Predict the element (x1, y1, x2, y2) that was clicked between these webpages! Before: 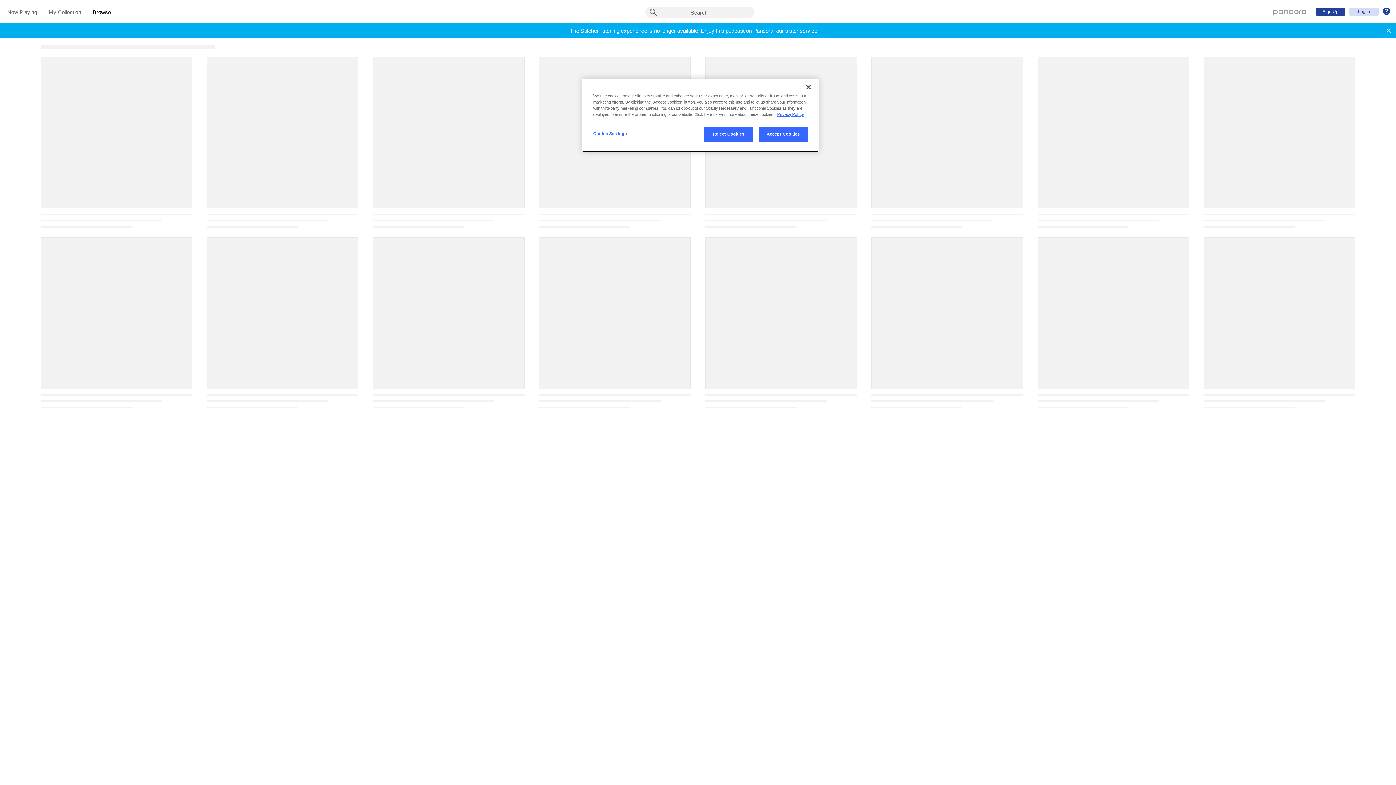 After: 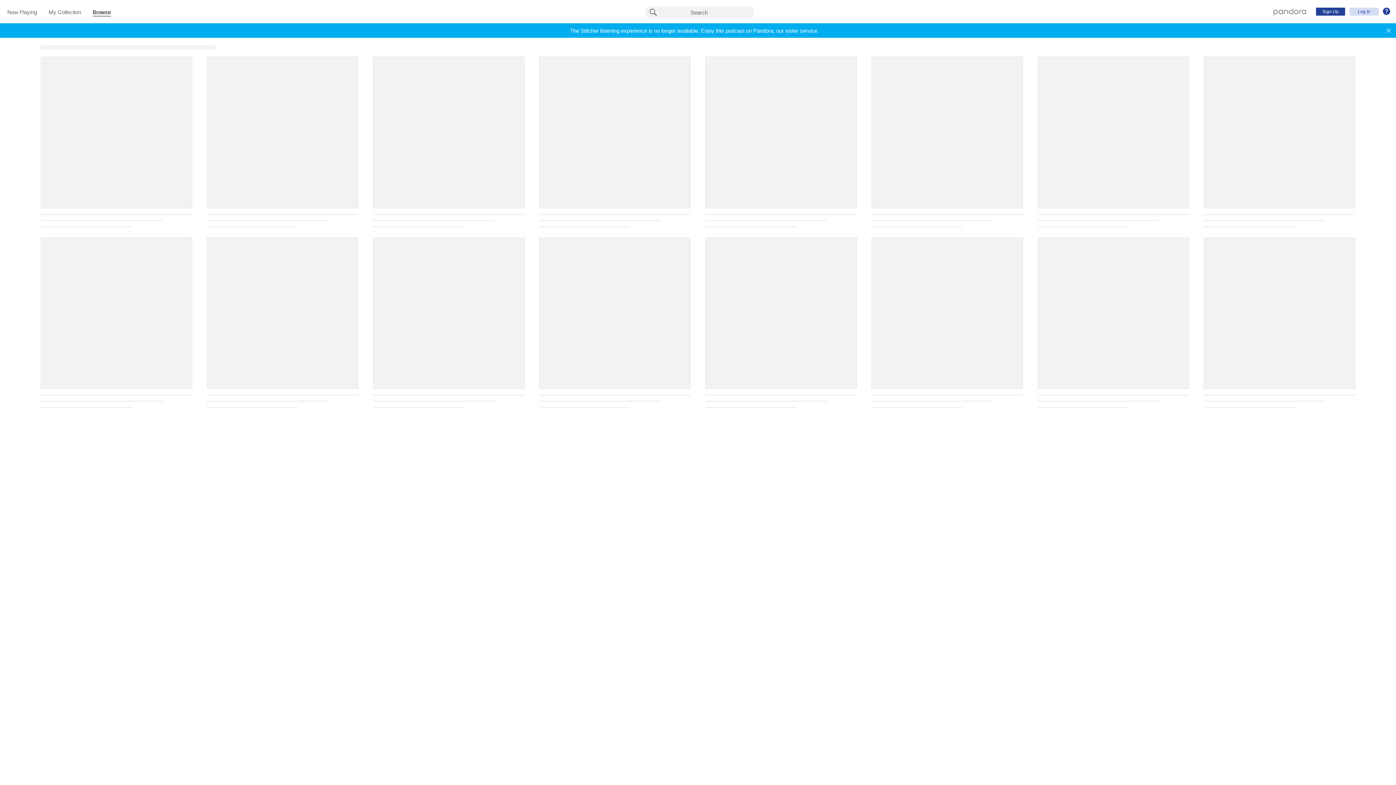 Action: label: Accept Cookies bbox: (758, 126, 808, 141)